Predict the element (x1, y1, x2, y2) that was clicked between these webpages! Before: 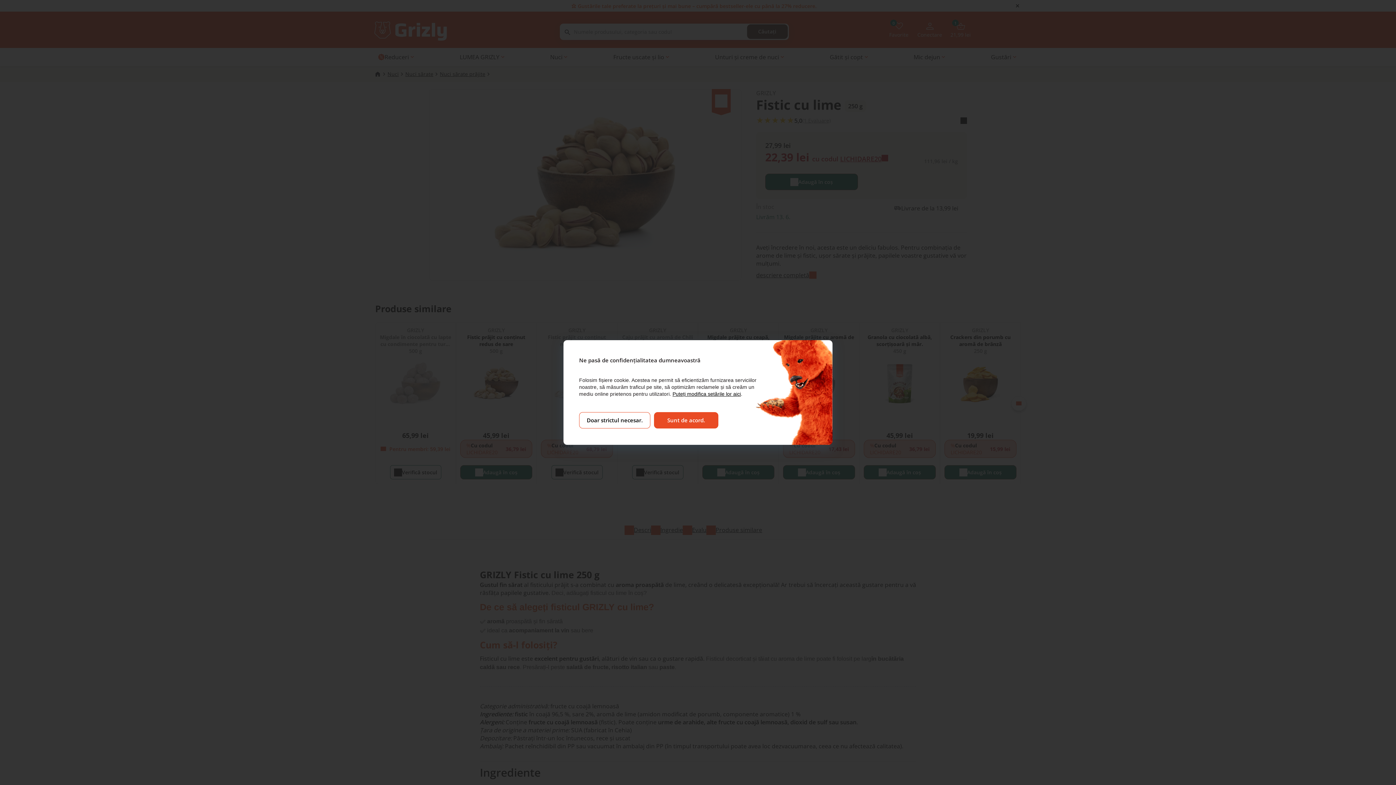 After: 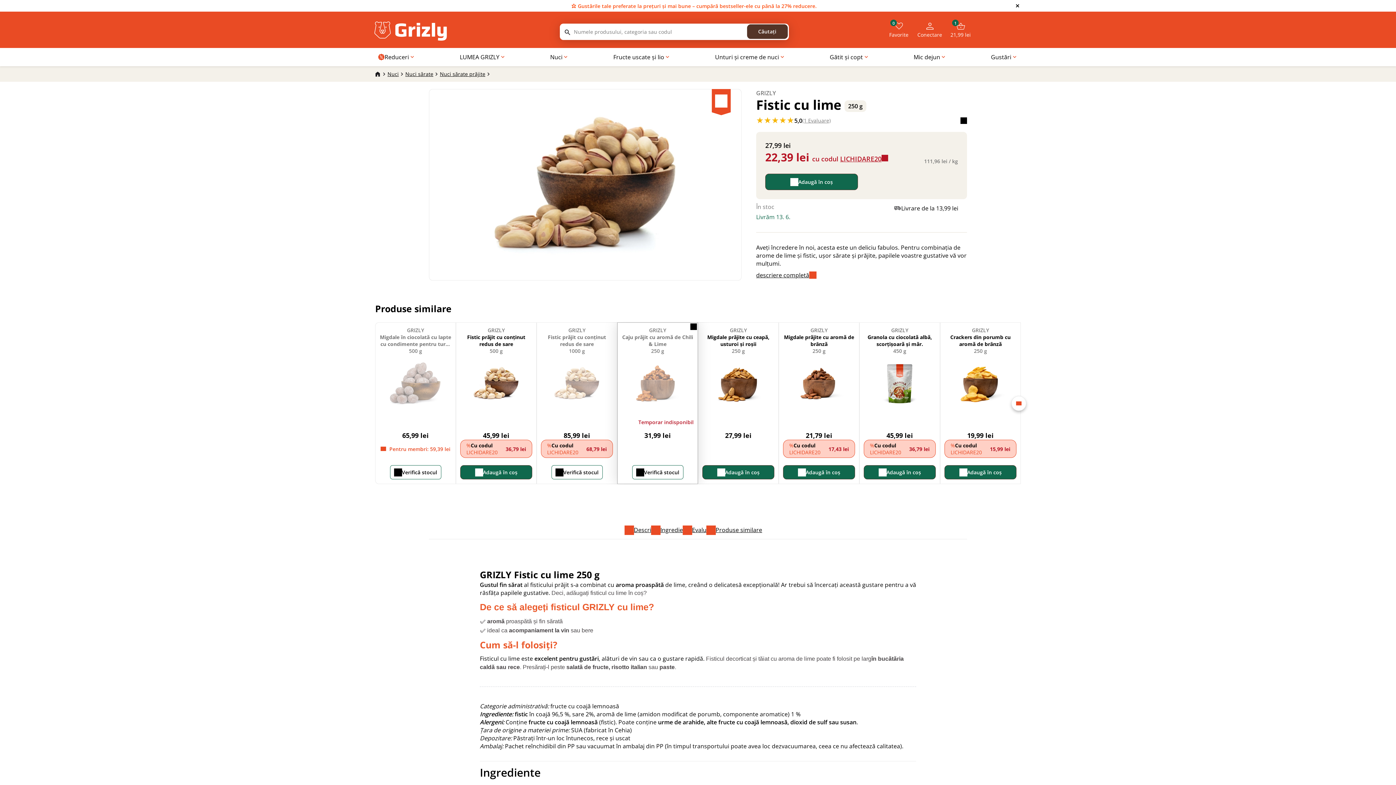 Action: bbox: (654, 412, 718, 428) label: Sunt de acord.